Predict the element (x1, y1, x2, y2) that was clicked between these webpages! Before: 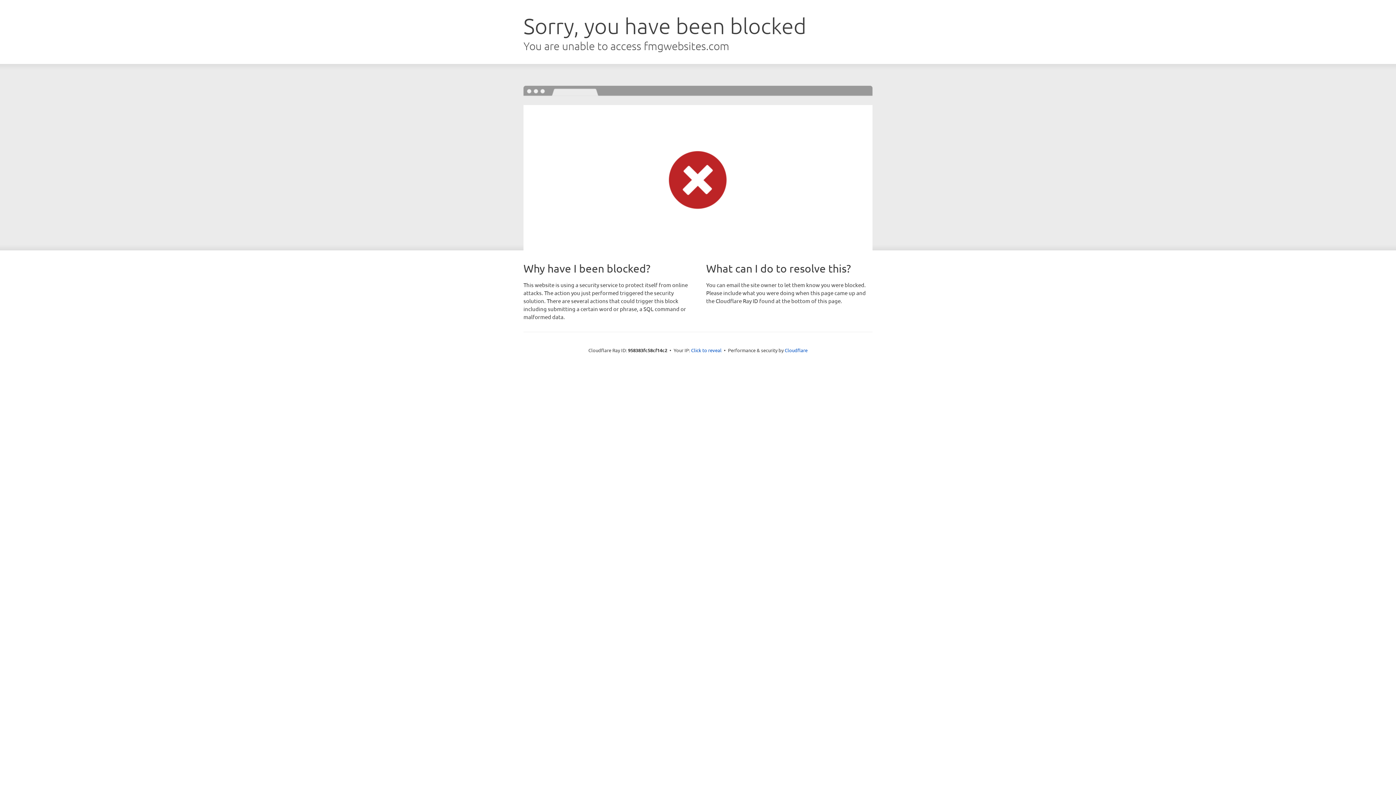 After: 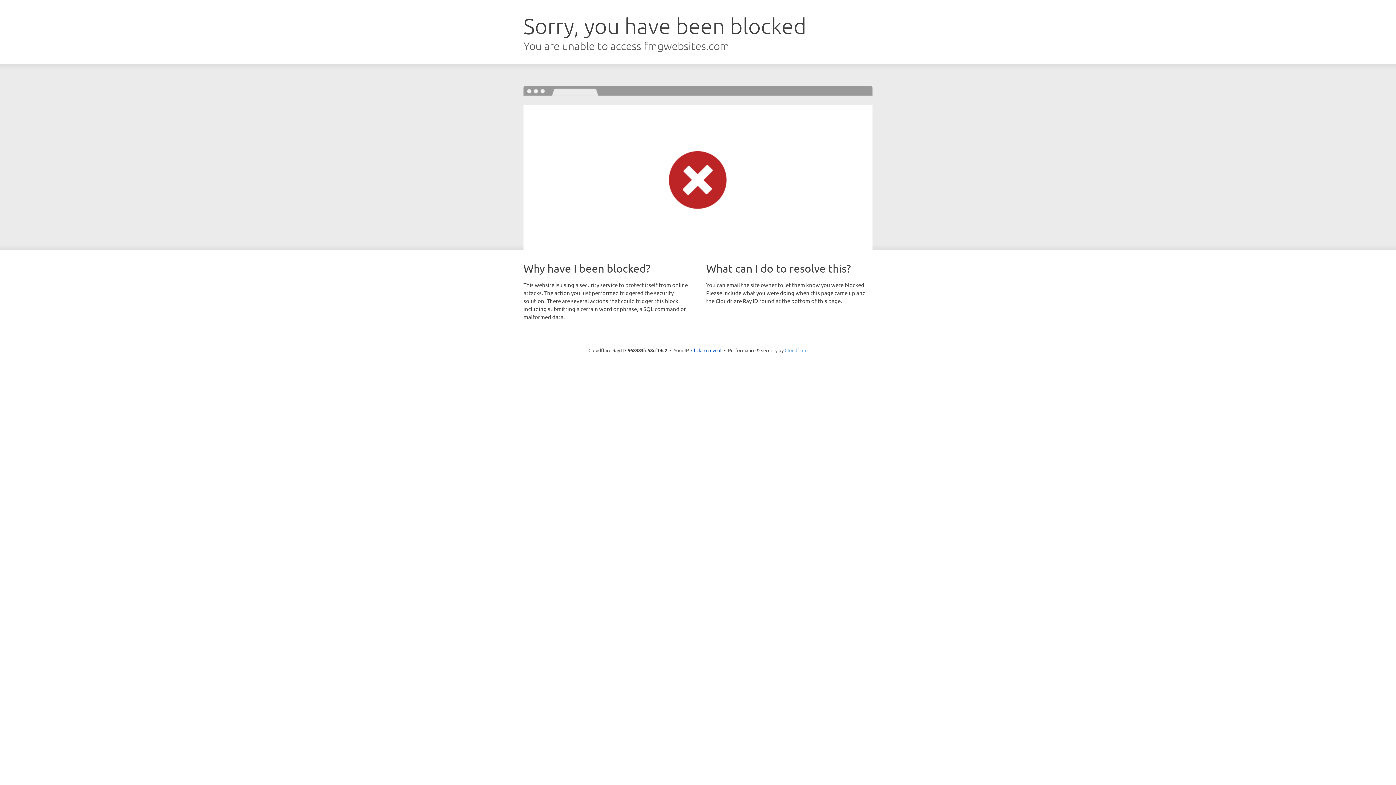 Action: bbox: (784, 347, 807, 353) label: Cloudflare